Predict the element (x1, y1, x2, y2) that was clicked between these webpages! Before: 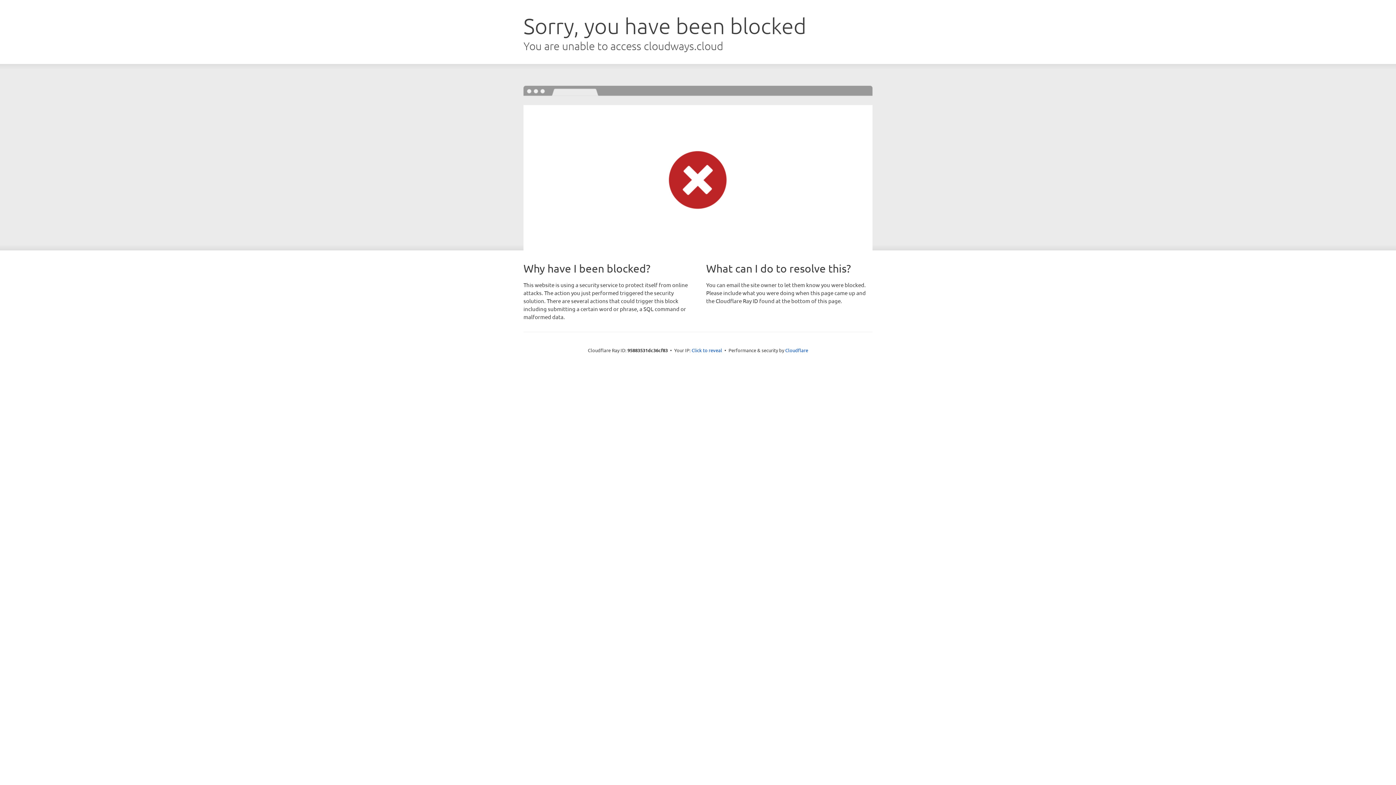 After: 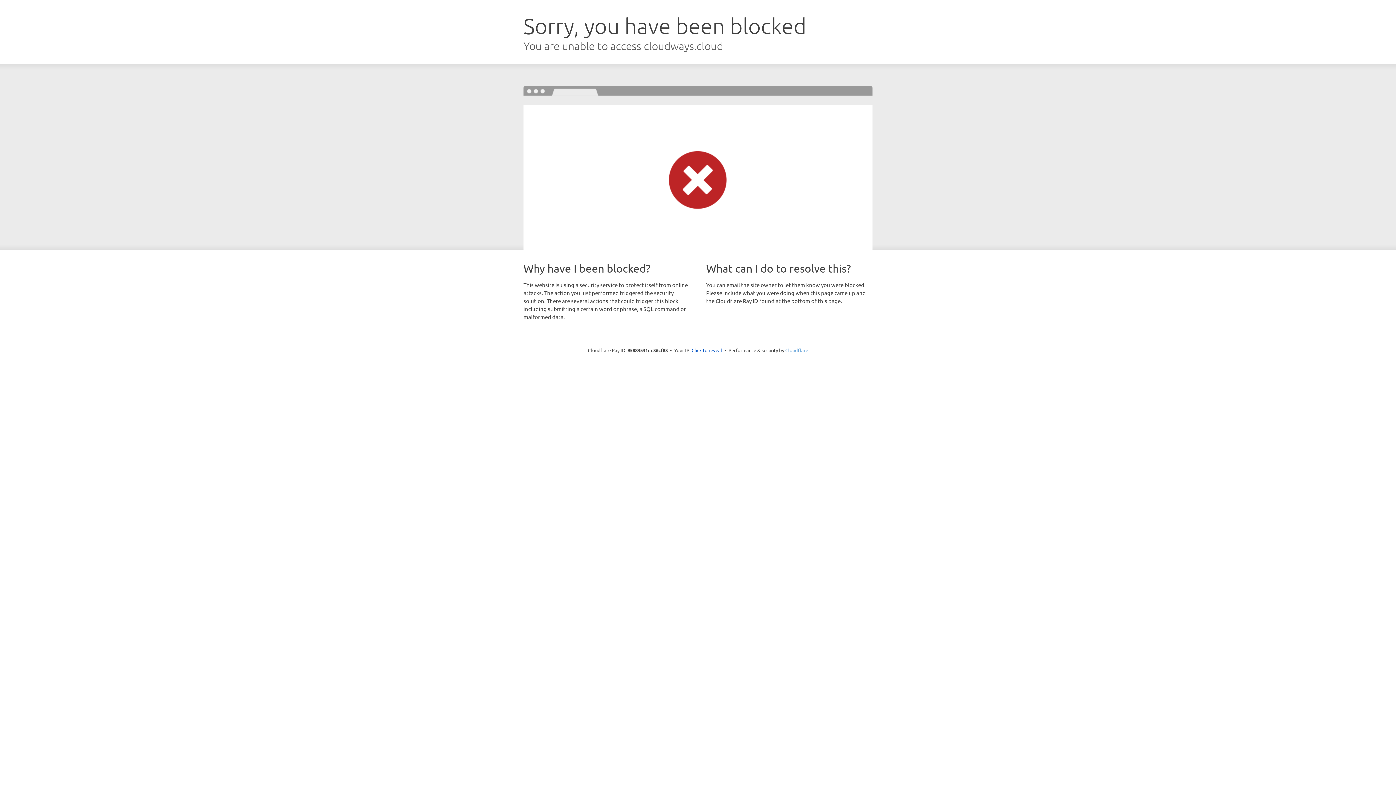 Action: bbox: (785, 347, 808, 353) label: Cloudflare